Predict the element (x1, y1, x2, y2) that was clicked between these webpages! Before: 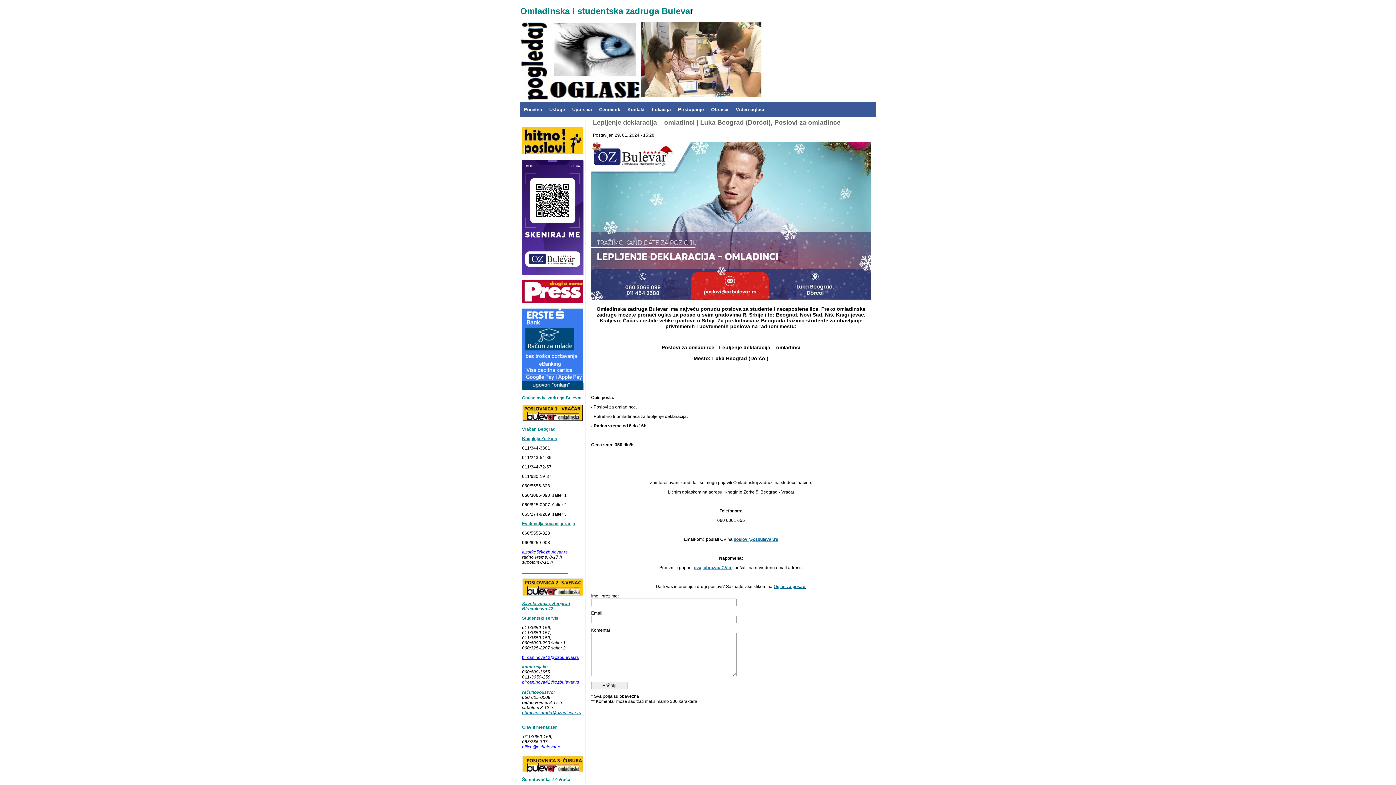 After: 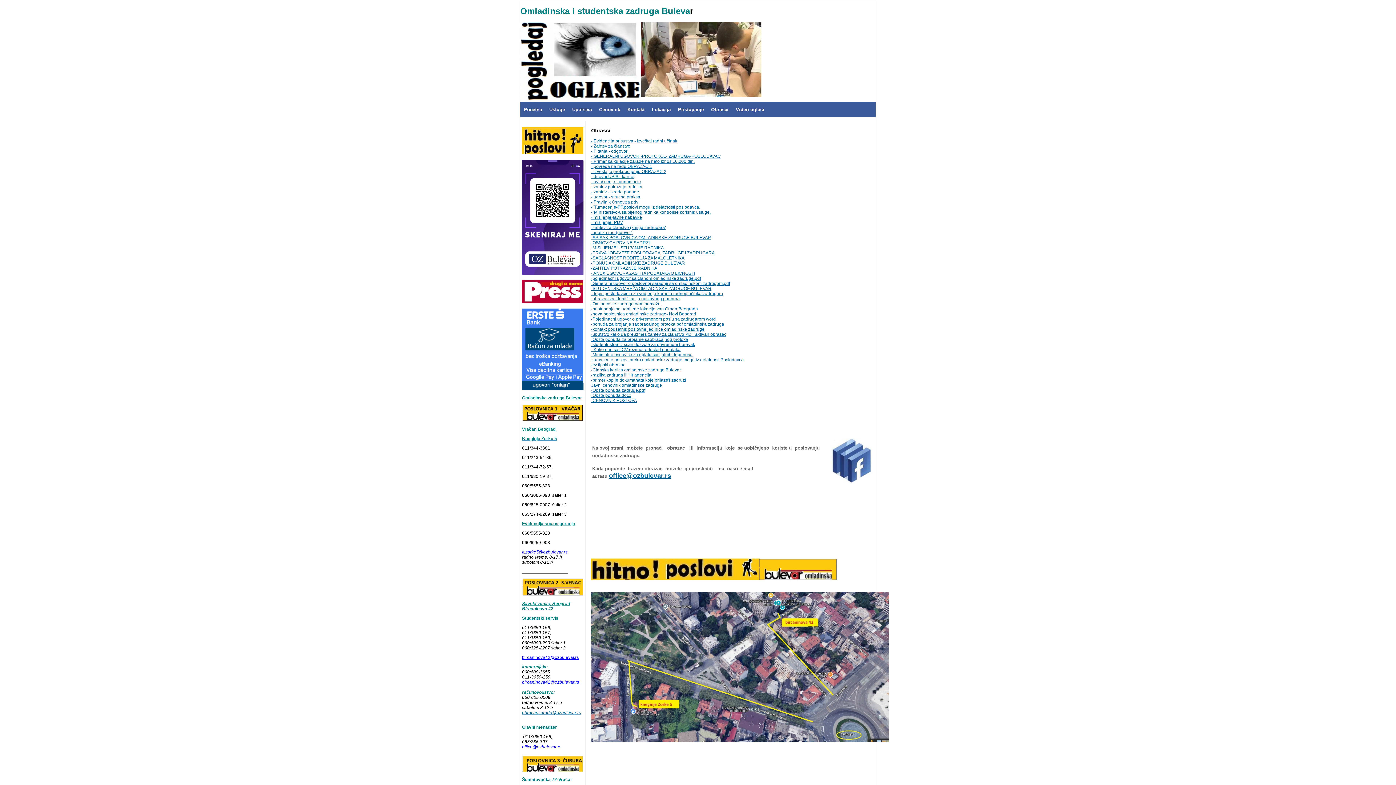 Action: label: Obrasci bbox: (707, 102, 732, 117)